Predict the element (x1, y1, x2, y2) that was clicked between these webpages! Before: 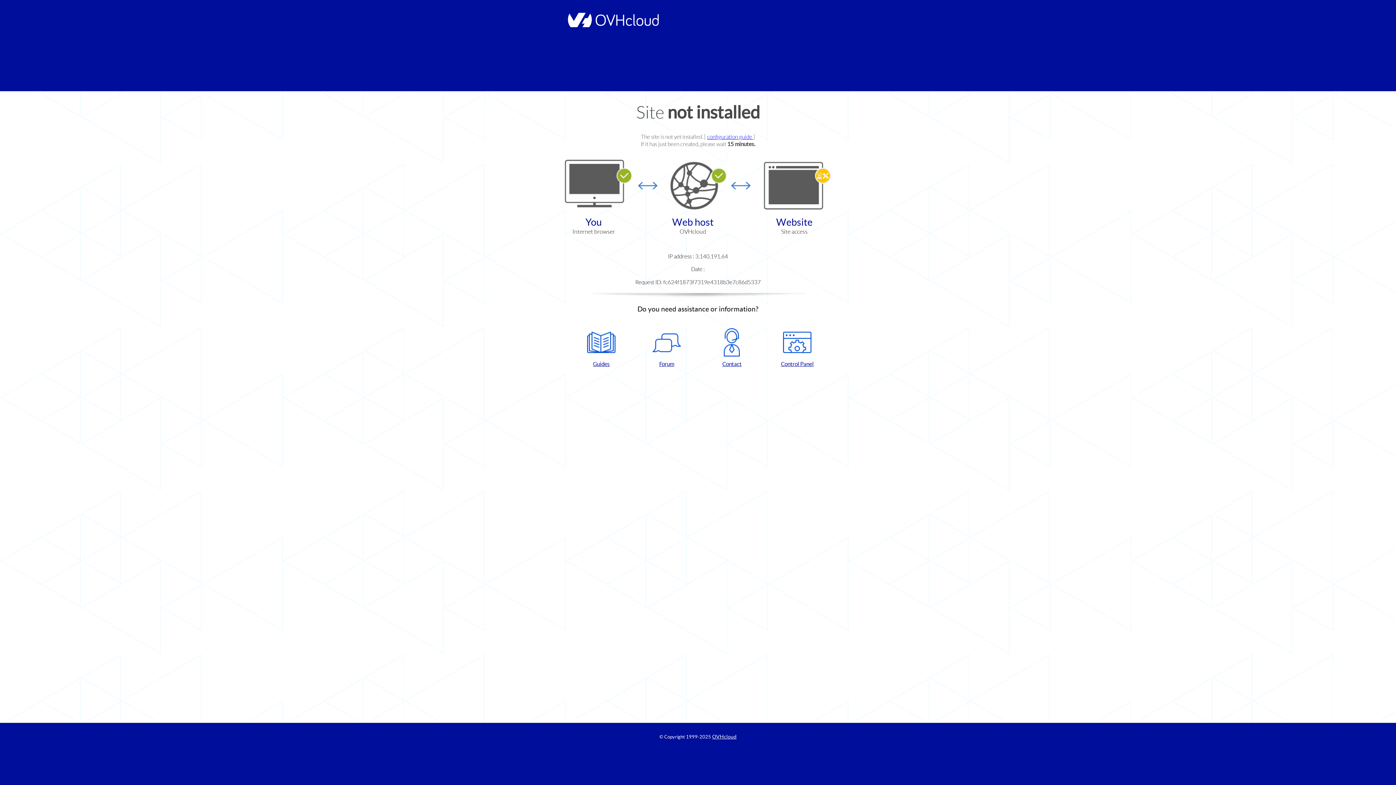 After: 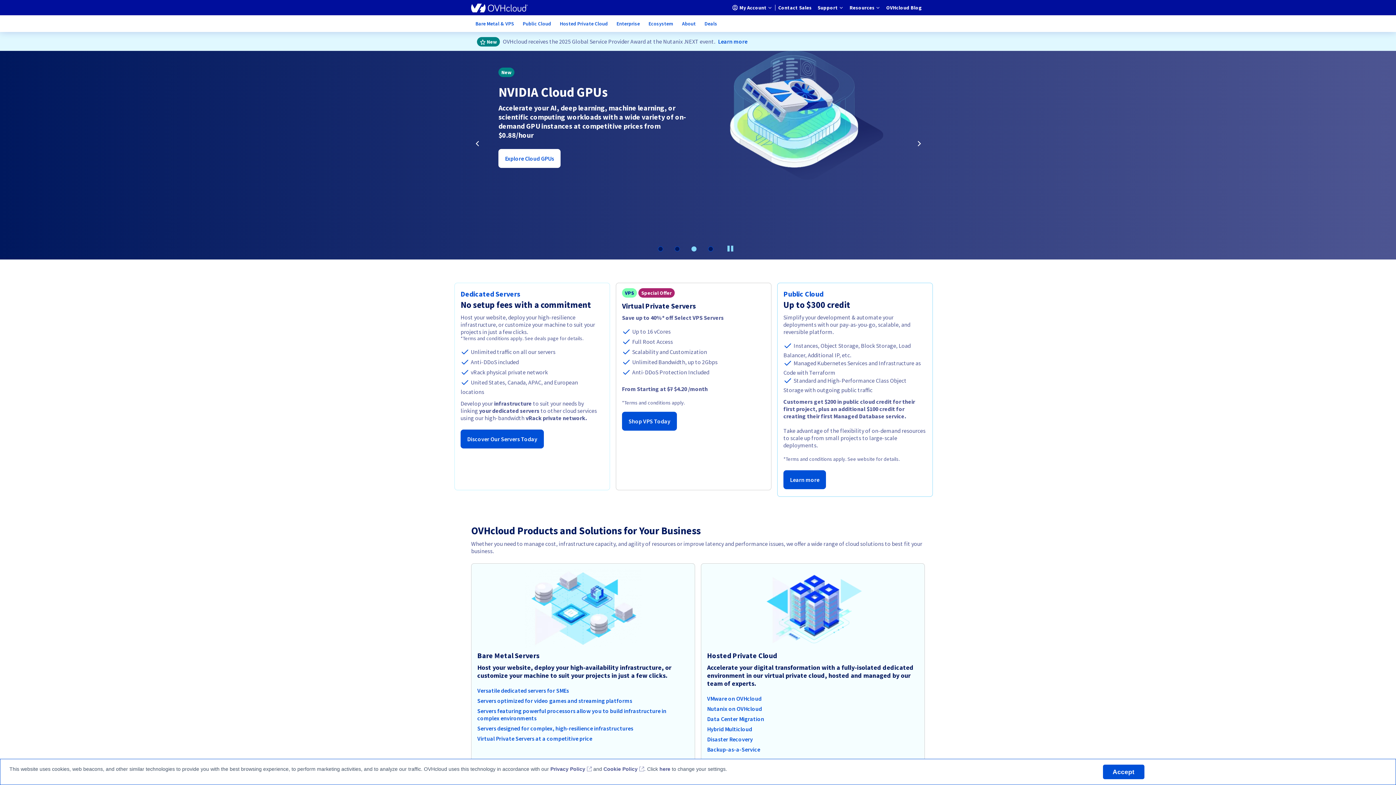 Action: label: OVHcloud bbox: (712, 734, 736, 740)